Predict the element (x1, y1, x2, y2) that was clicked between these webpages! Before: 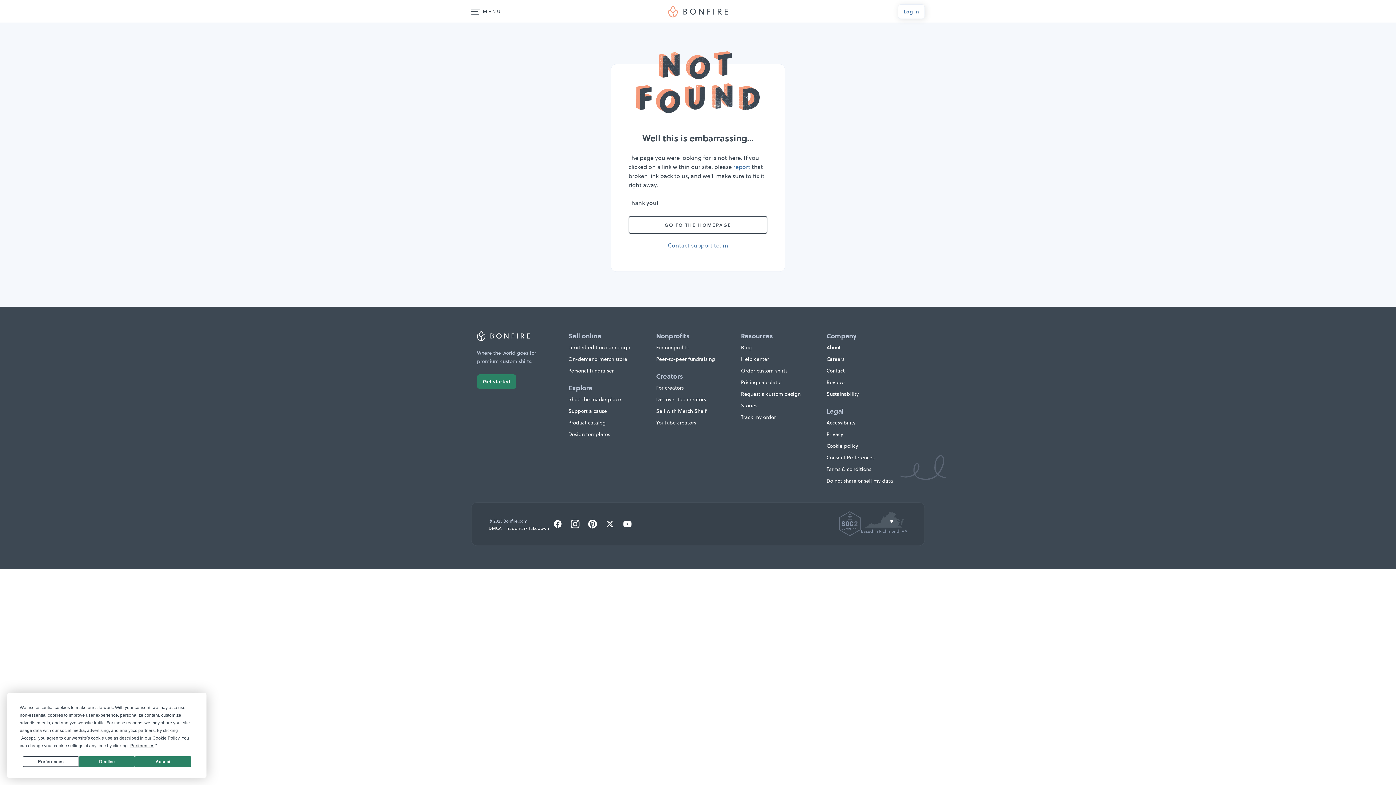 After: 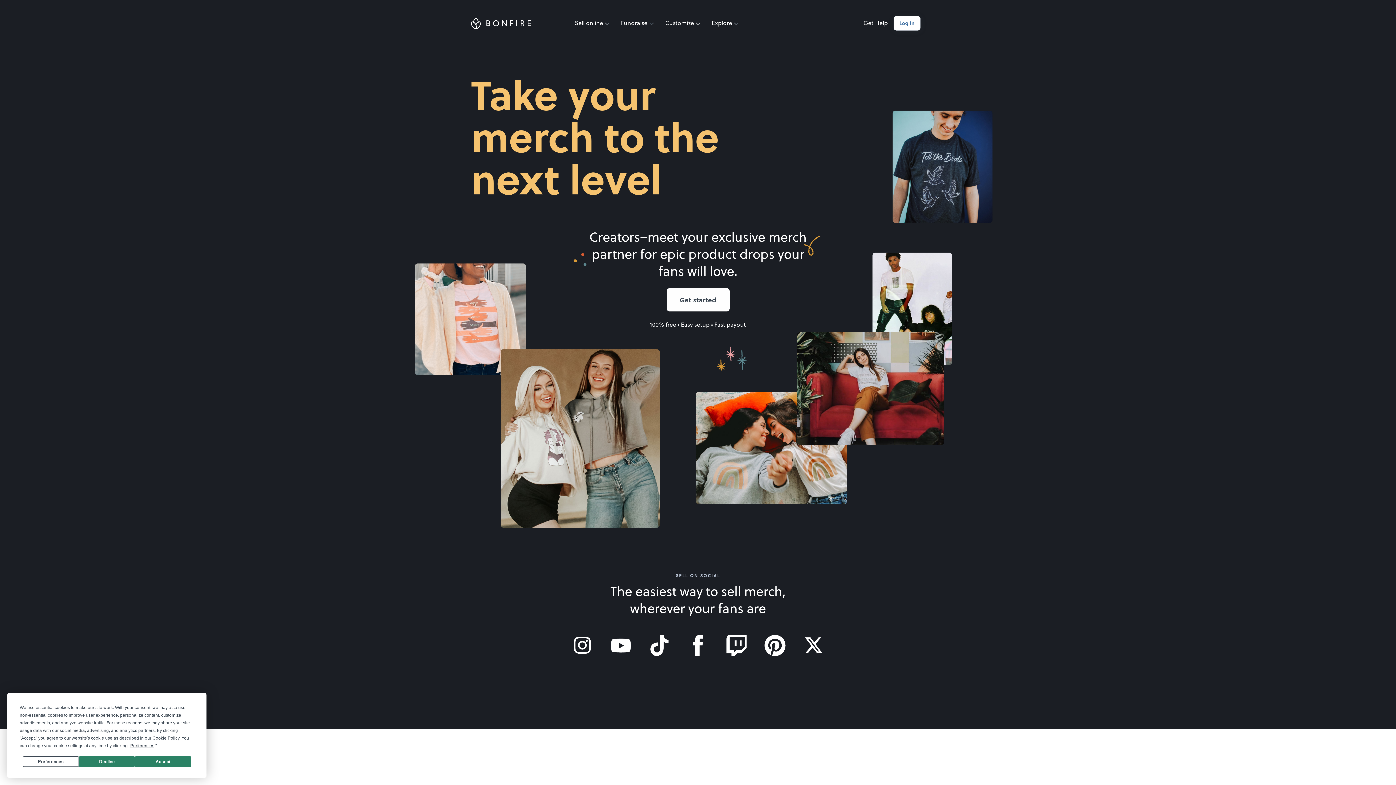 Action: label: For creators bbox: (656, 384, 683, 391)